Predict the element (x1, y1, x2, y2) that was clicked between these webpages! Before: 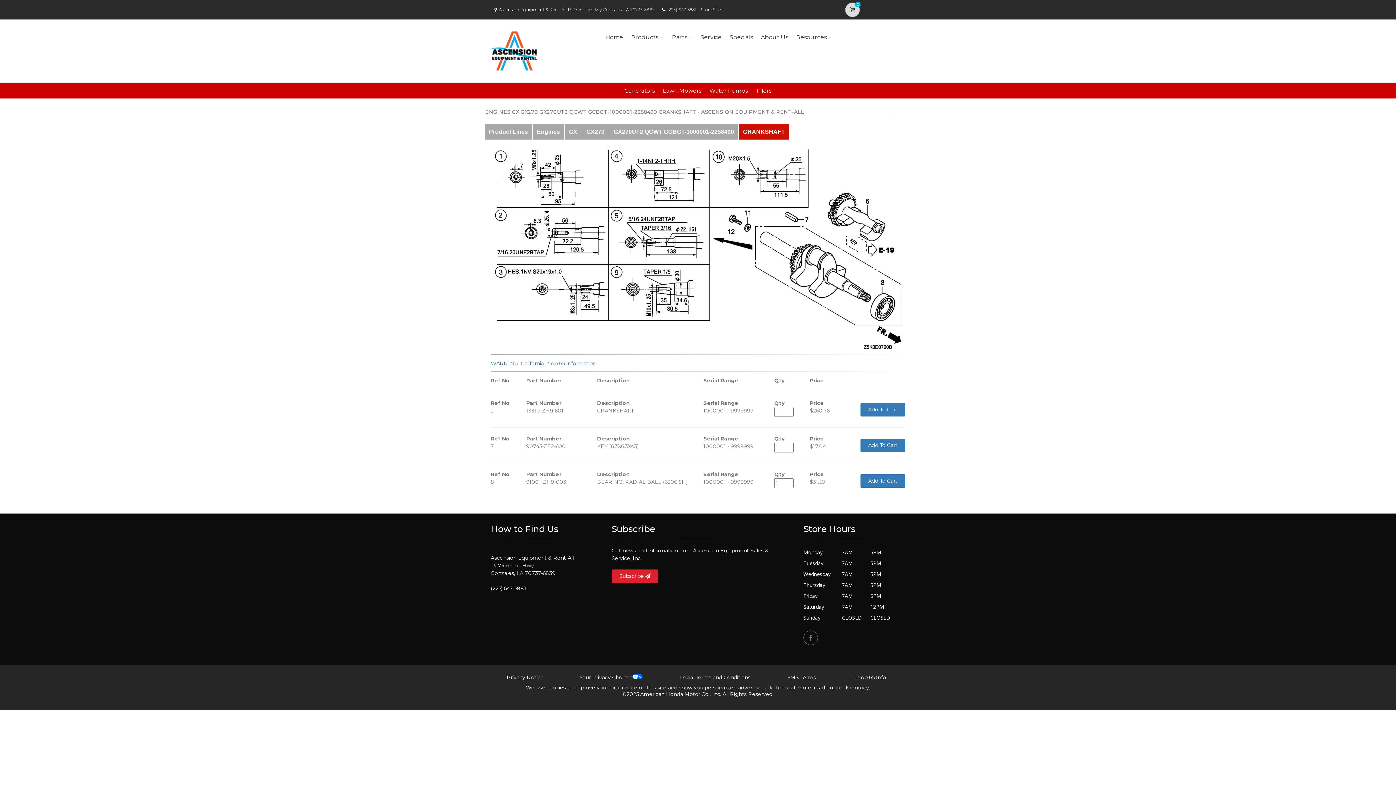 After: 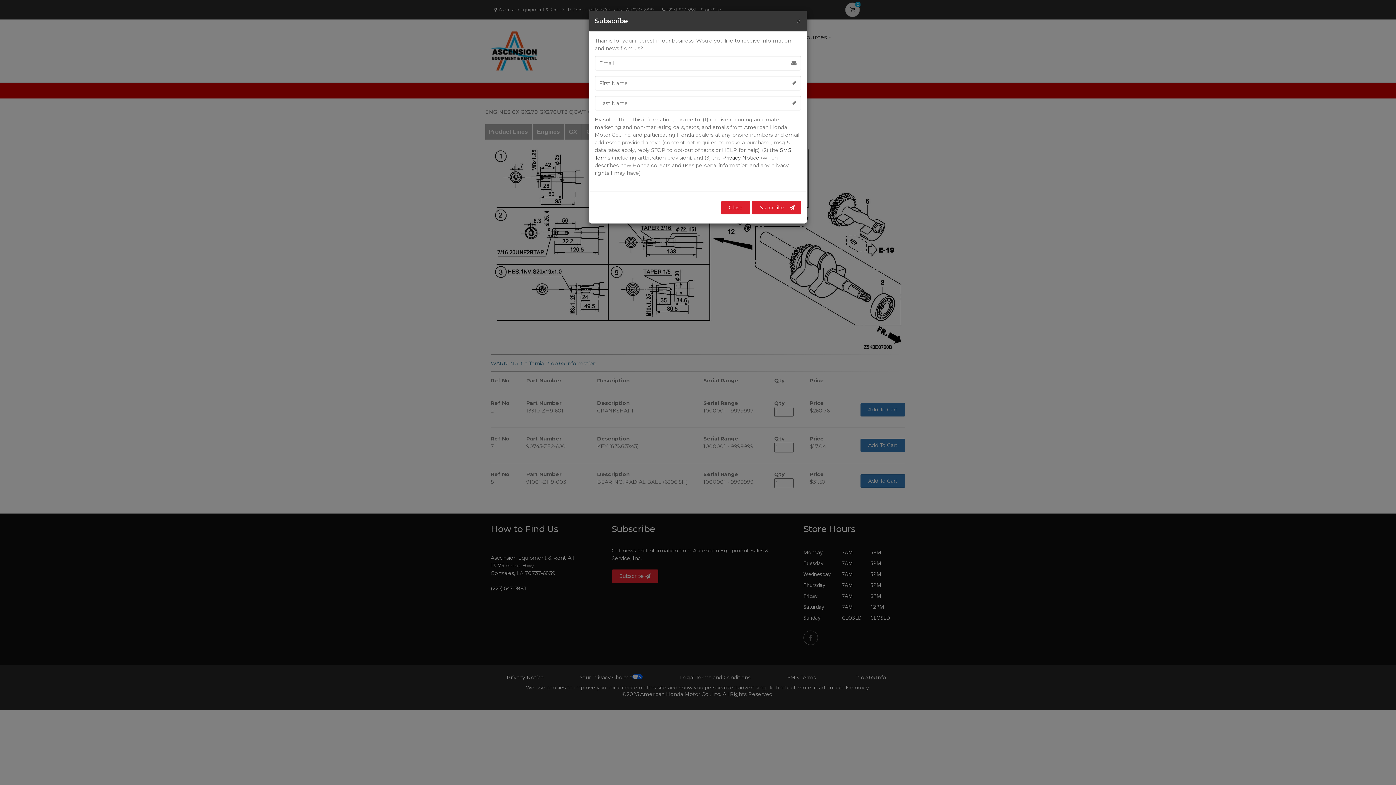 Action: bbox: (611, 569, 658, 583) label: Subscribe 